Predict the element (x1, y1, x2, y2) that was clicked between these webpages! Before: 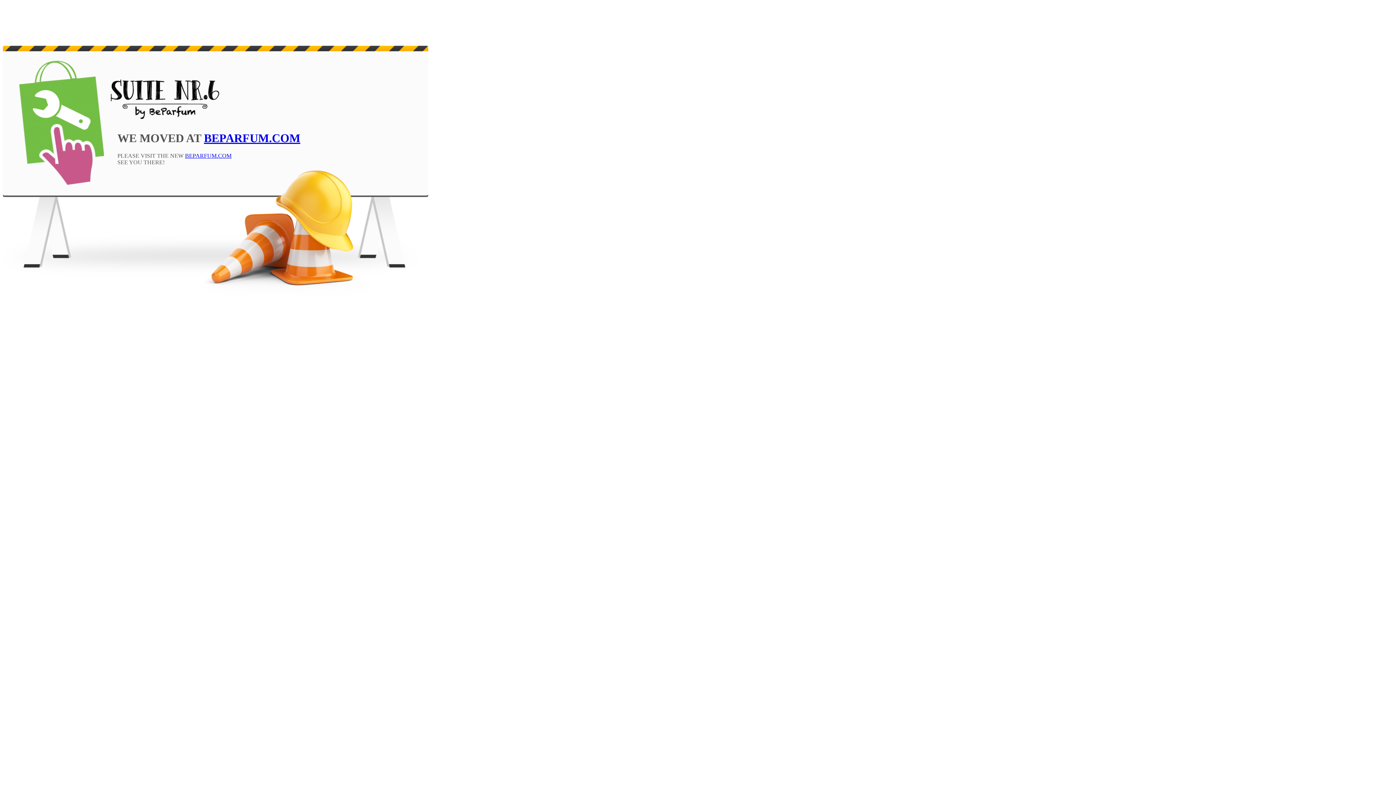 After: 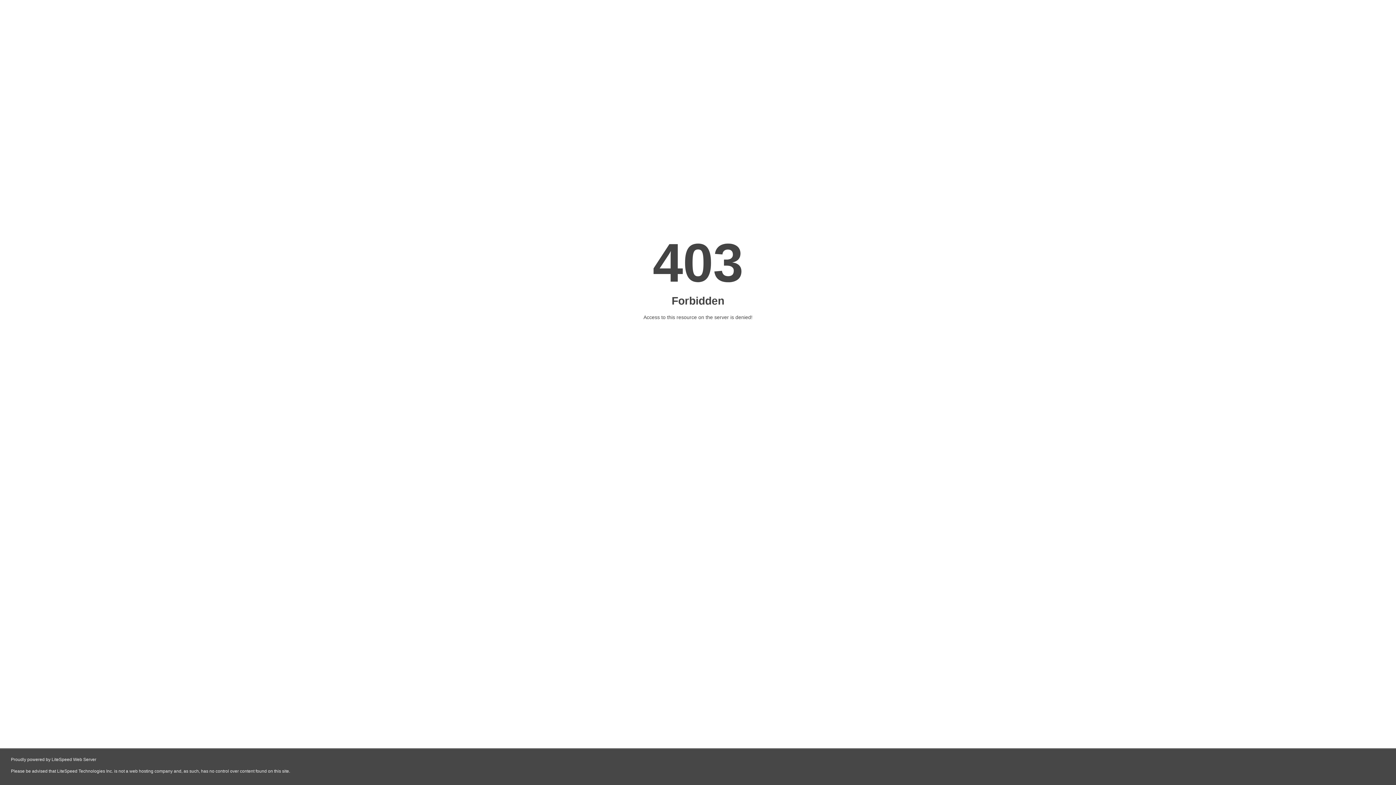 Action: bbox: (185, 152, 231, 159) label: BEPARFUM.COM